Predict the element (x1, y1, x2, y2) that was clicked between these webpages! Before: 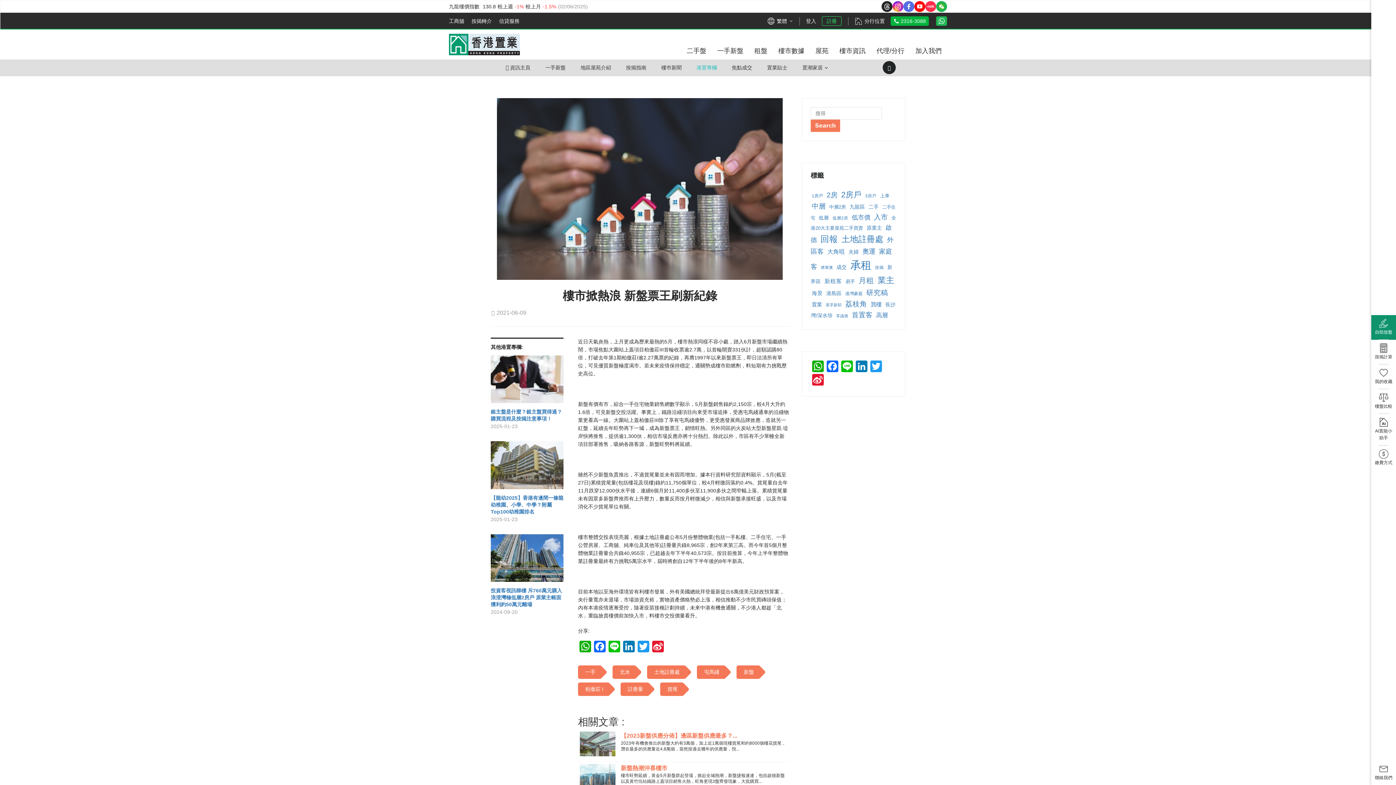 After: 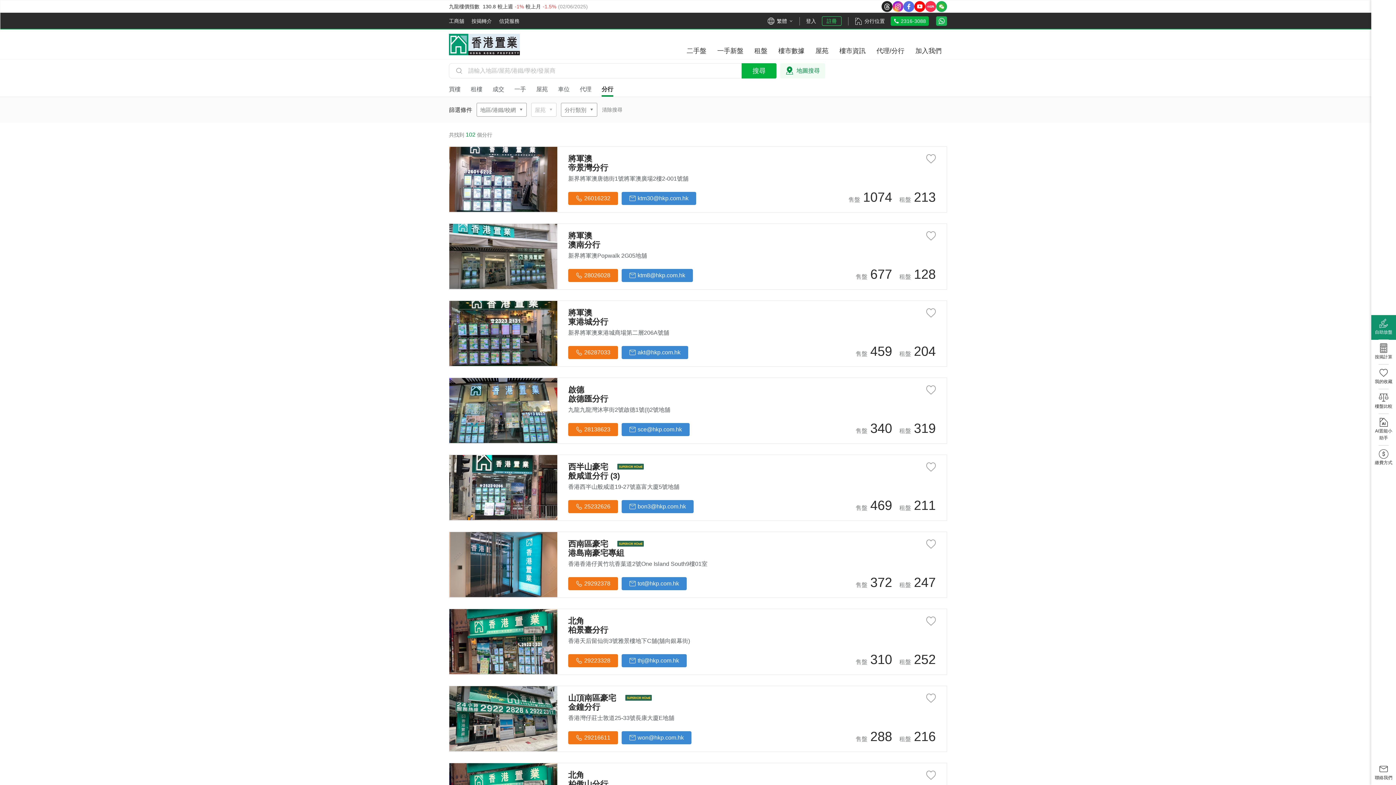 Action: bbox: (854, 12, 885, 29) label: 分行位置